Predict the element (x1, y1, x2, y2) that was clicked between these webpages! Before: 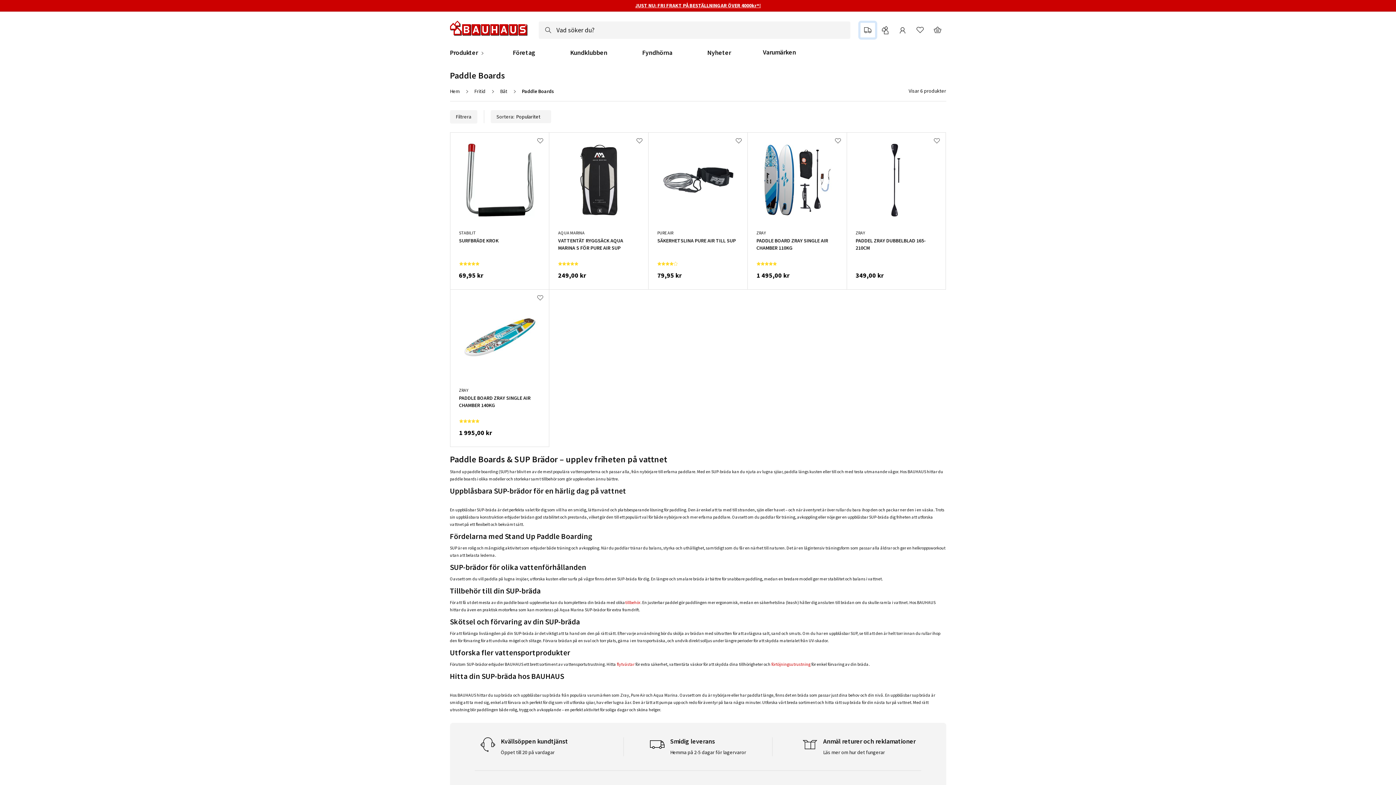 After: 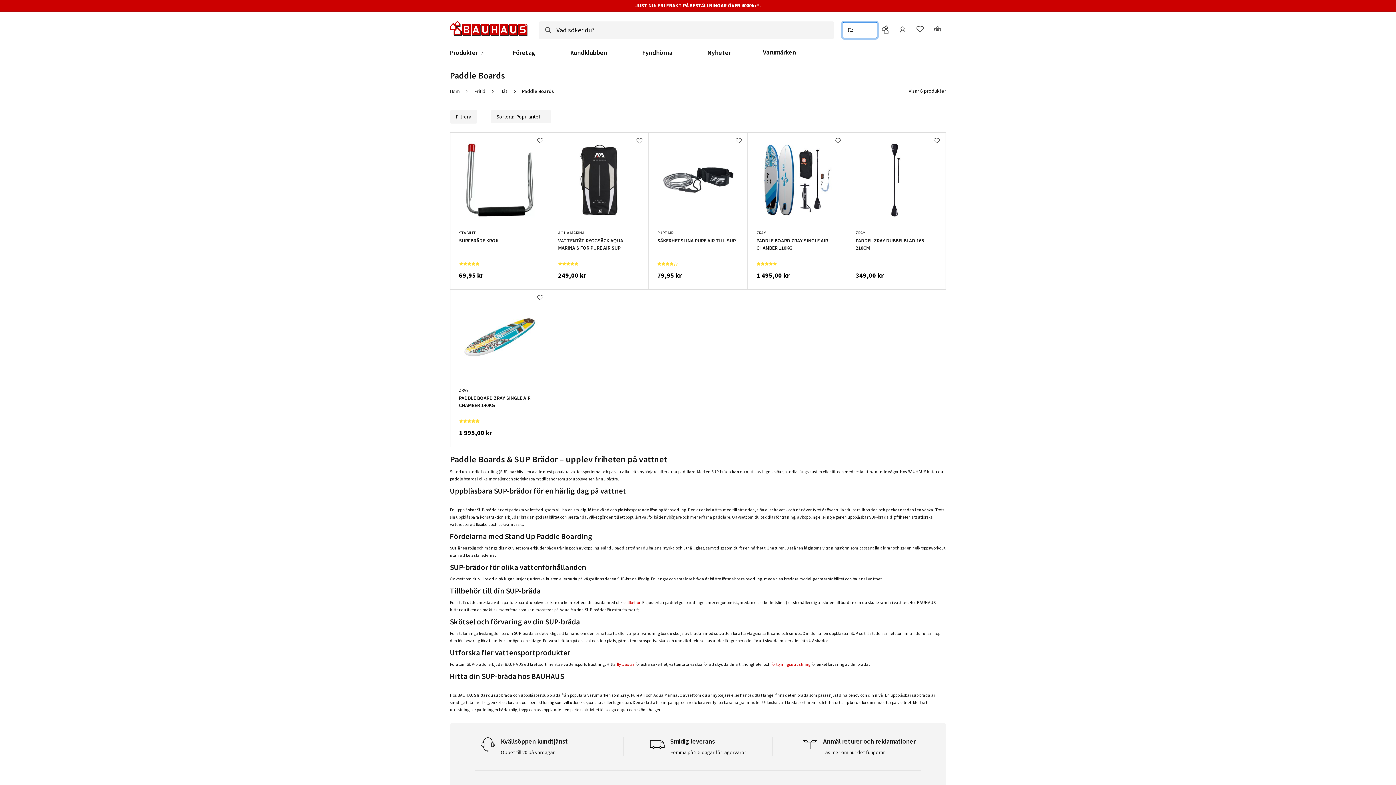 Action: bbox: (860, 22, 875, 37)